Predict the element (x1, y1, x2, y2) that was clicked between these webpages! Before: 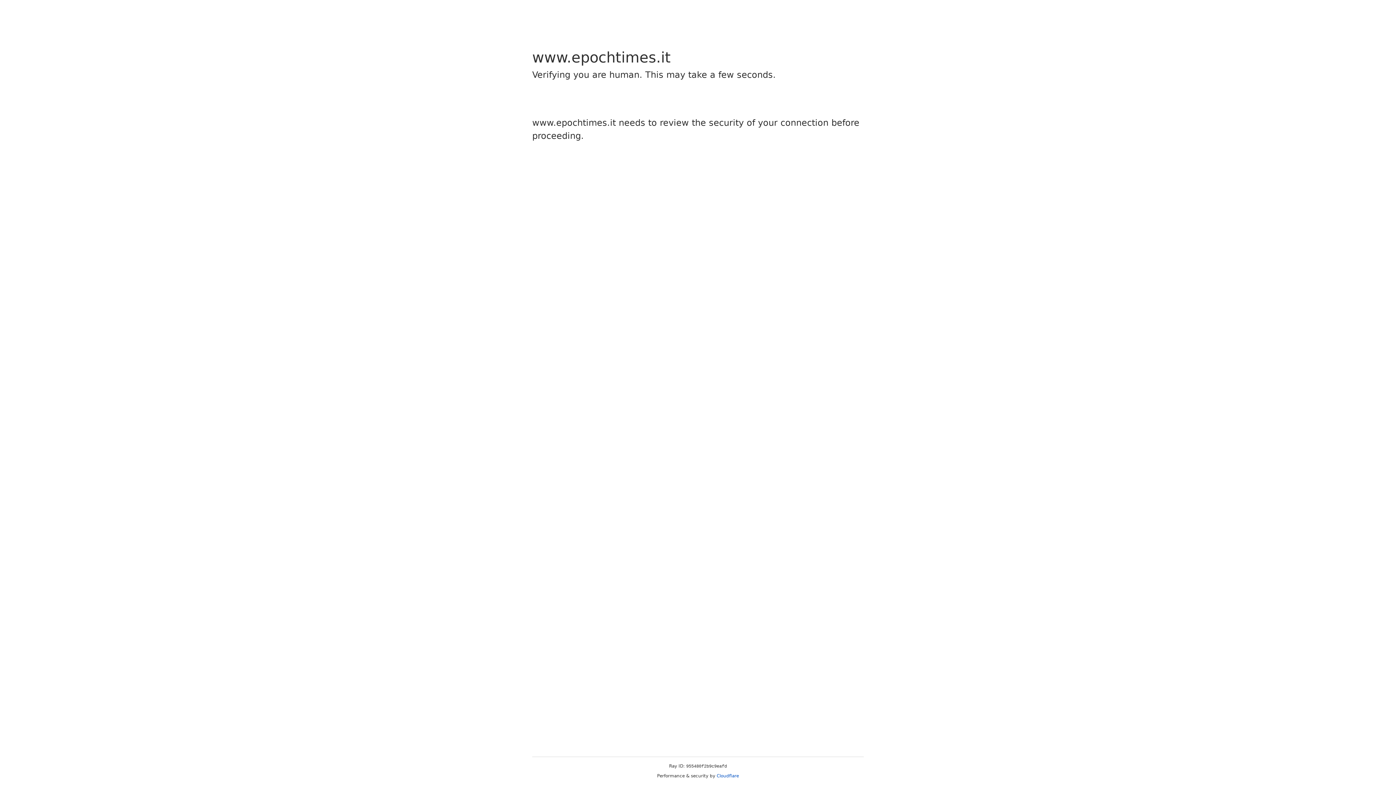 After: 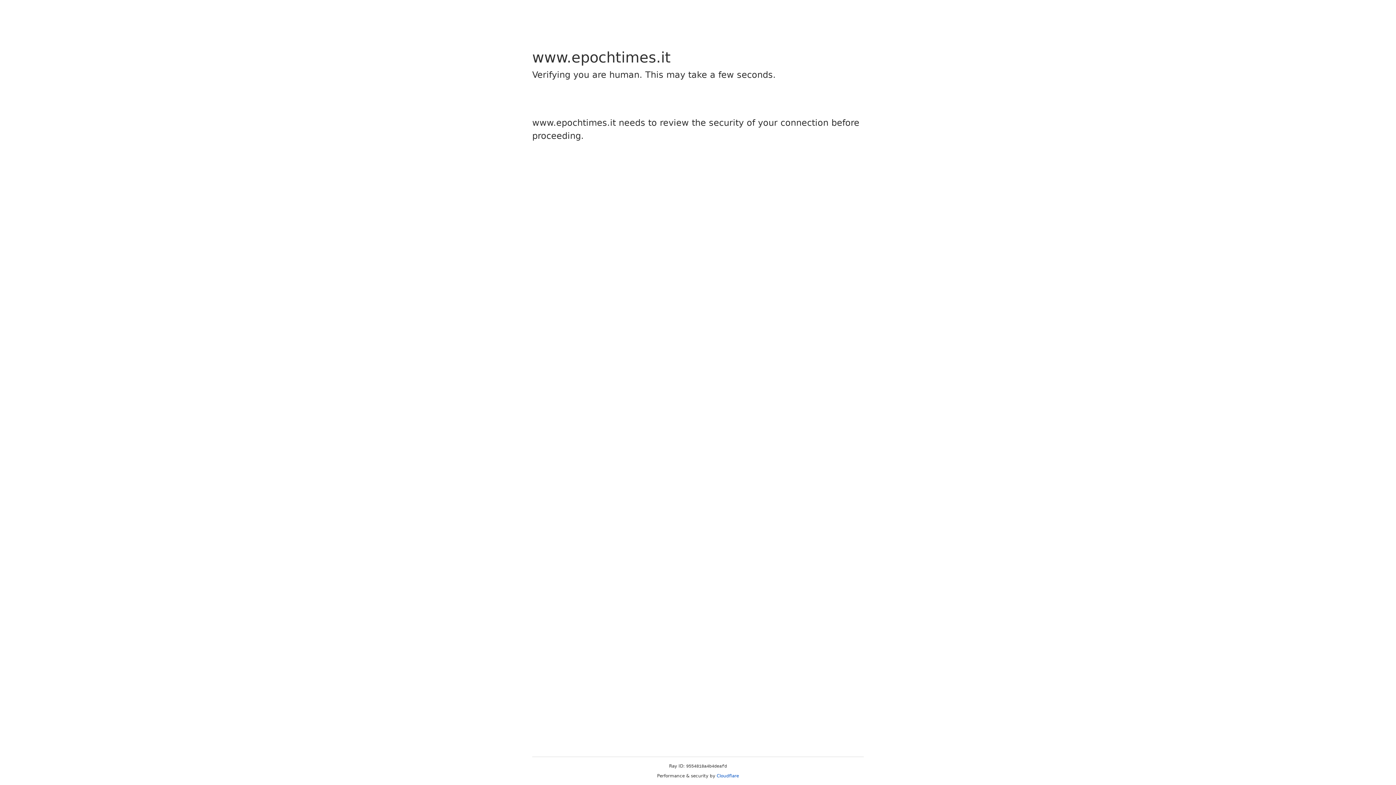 Action: label: Cloudflare bbox: (716, 773, 739, 778)